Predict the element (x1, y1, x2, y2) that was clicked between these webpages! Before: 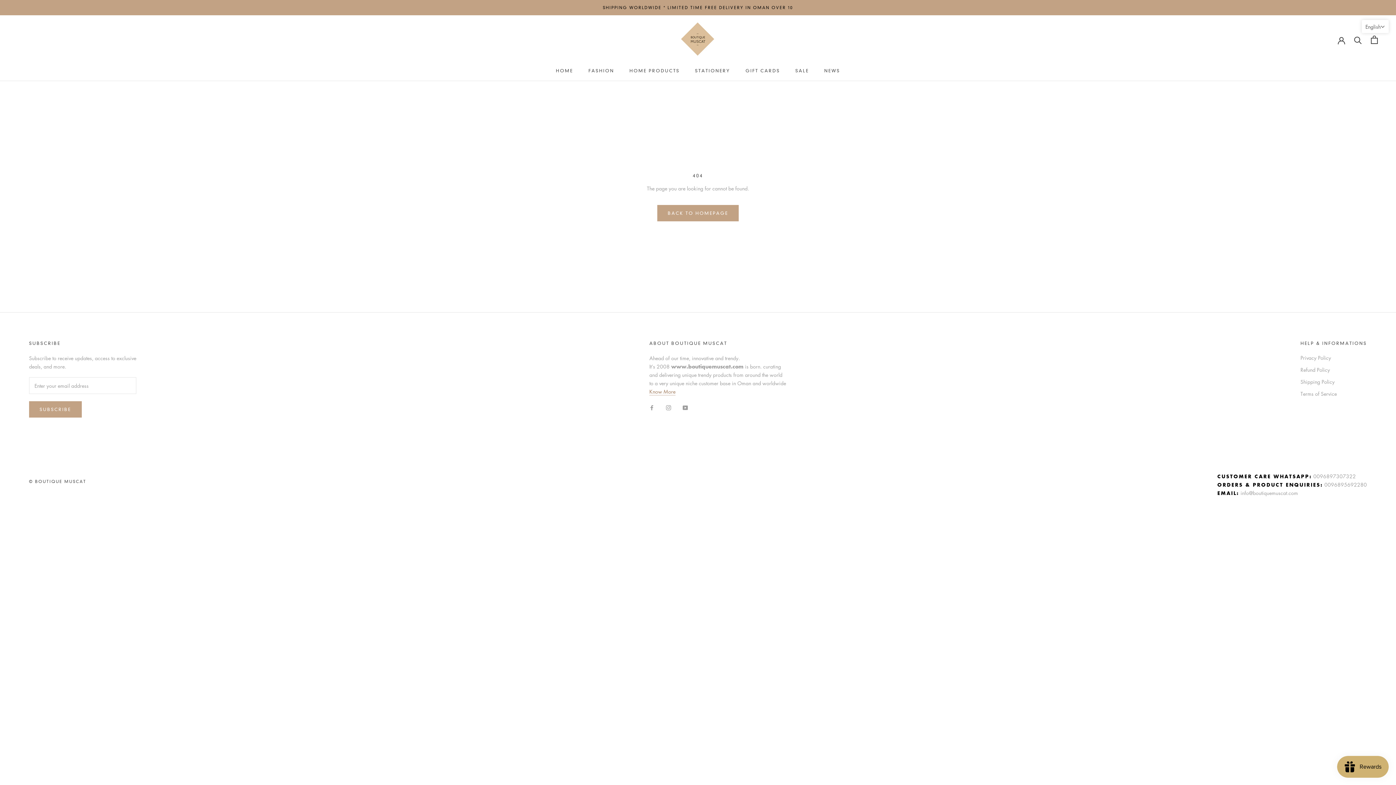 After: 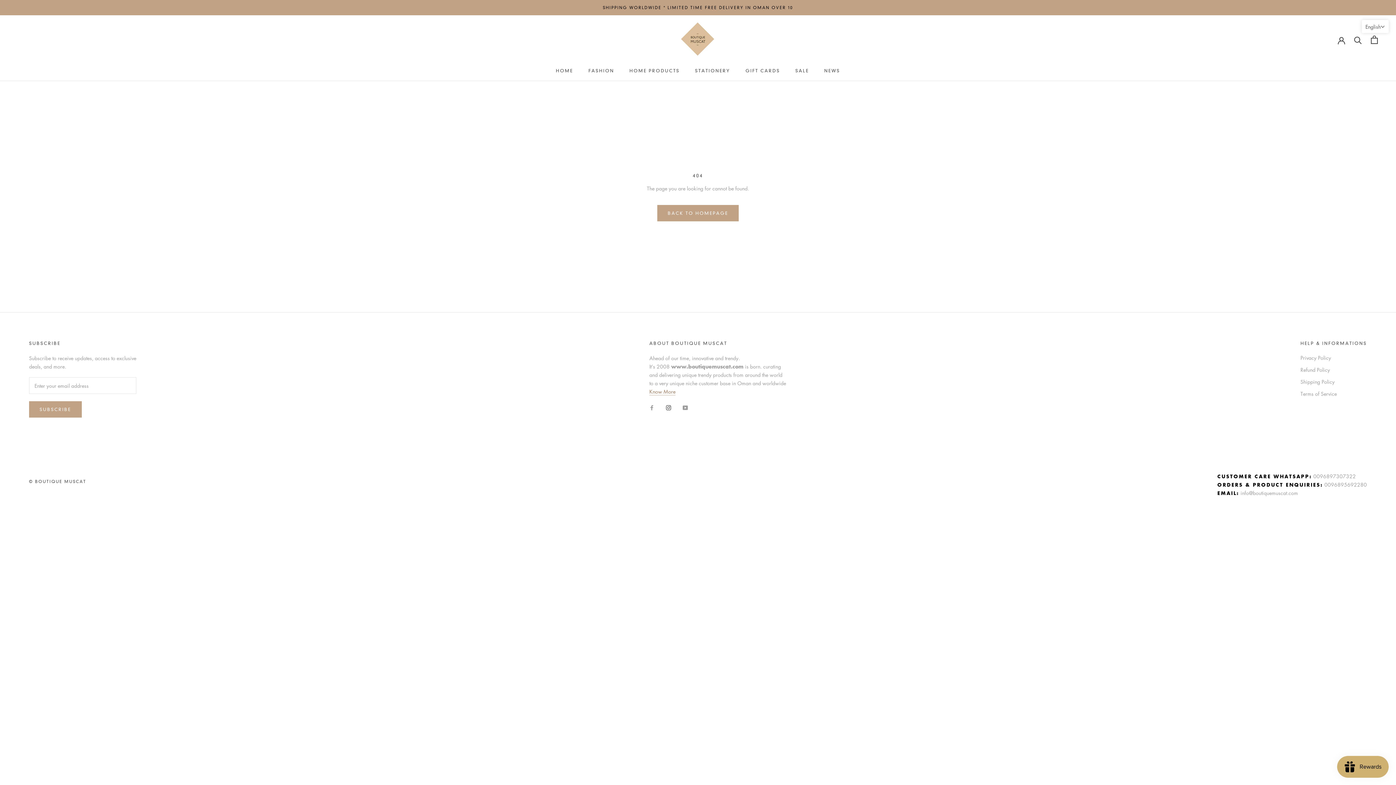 Action: bbox: (666, 403, 671, 411) label: Instagram